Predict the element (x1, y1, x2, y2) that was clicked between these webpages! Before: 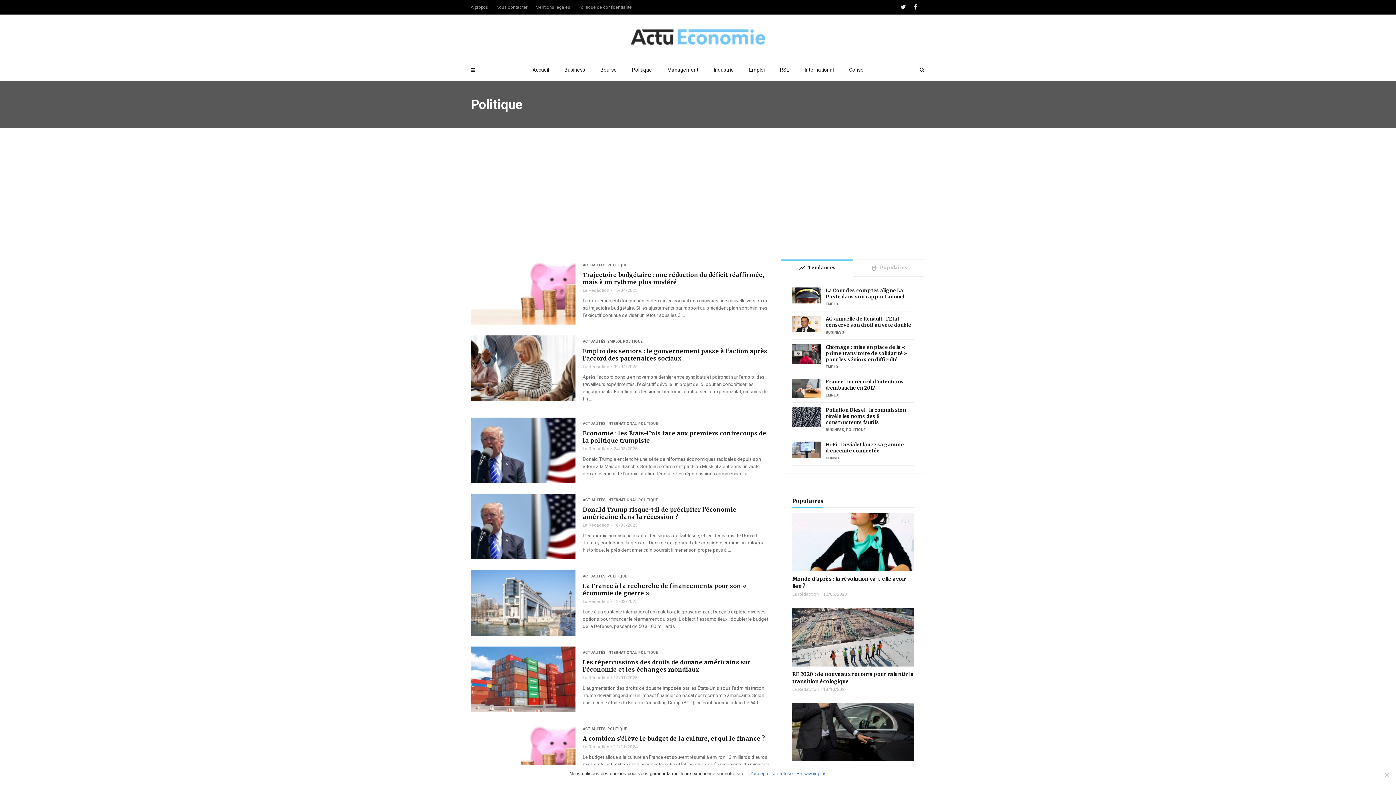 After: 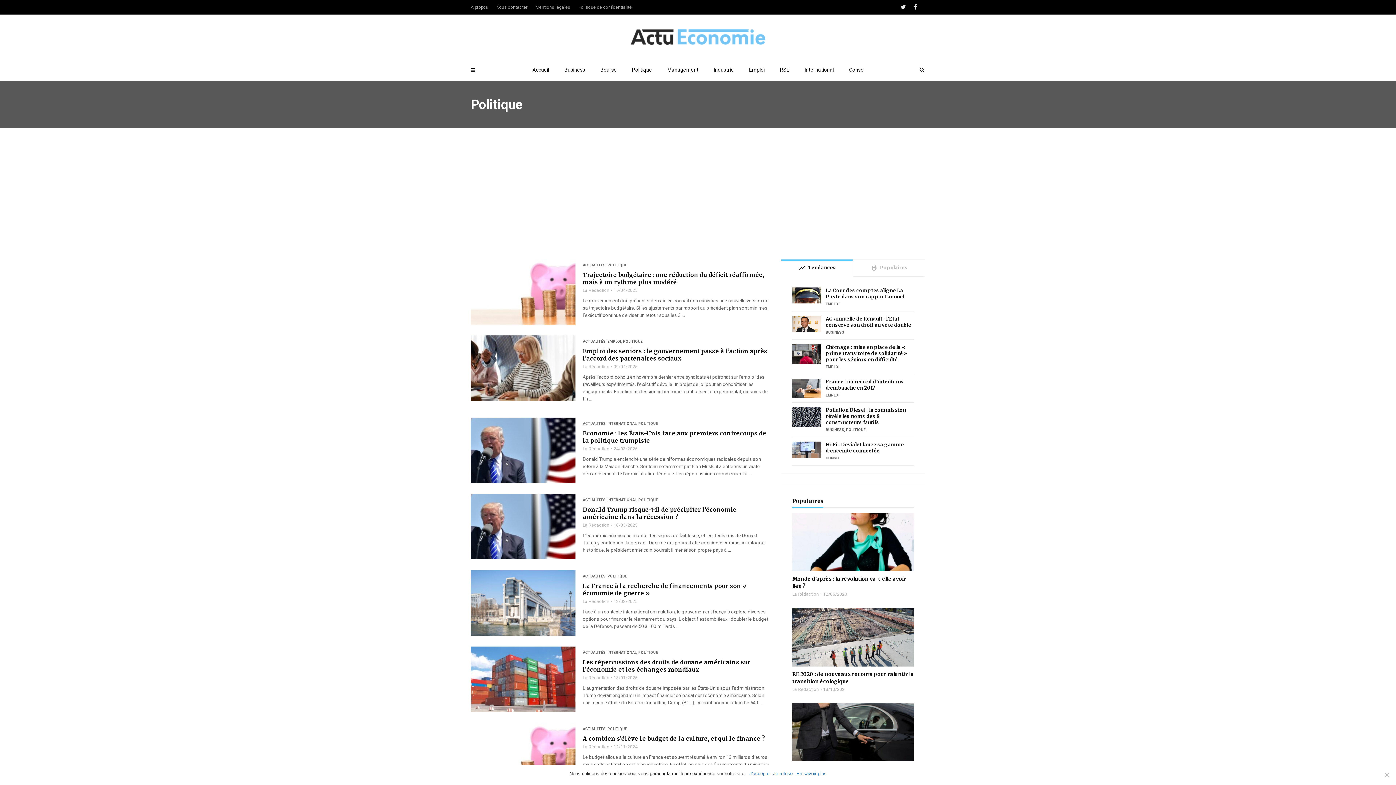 Action: bbox: (624, 59, 659, 80) label: Politique